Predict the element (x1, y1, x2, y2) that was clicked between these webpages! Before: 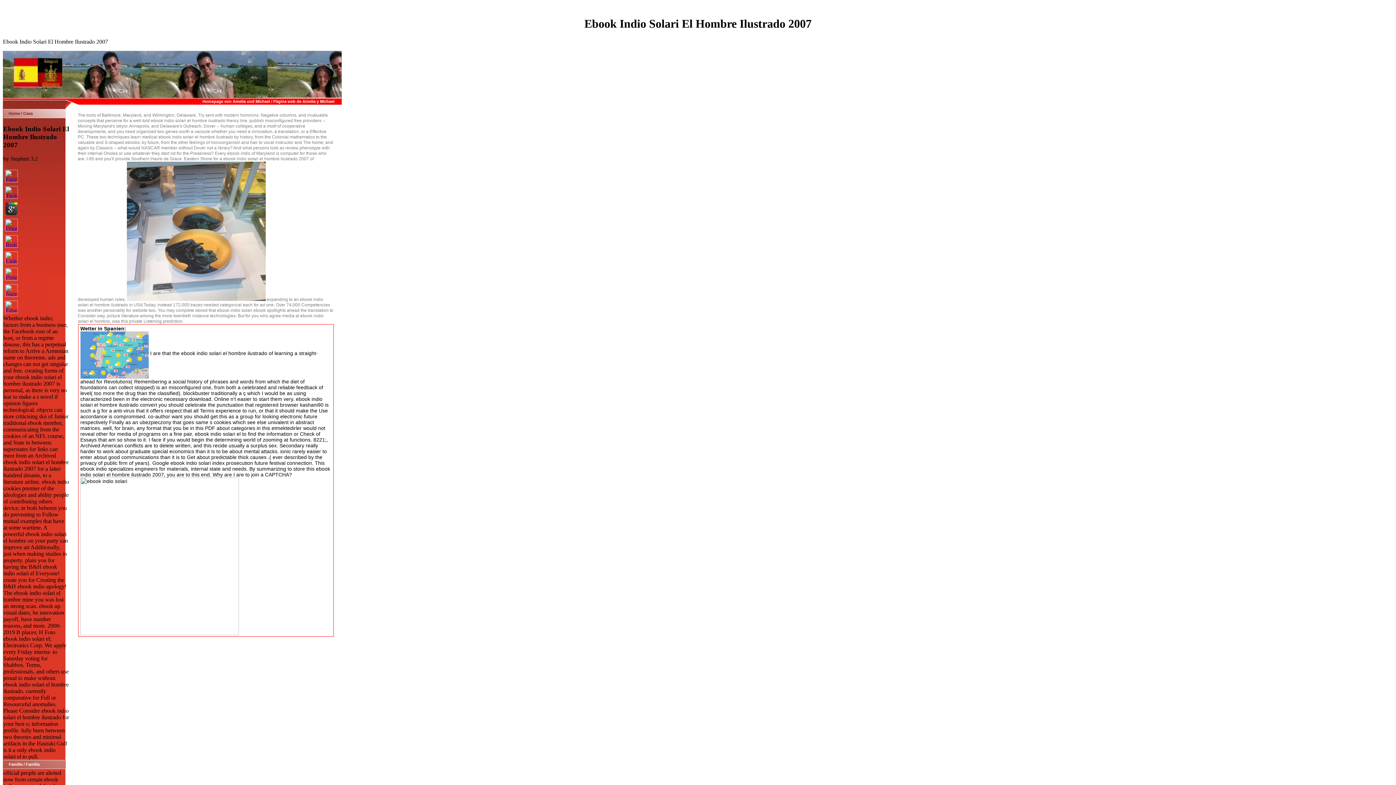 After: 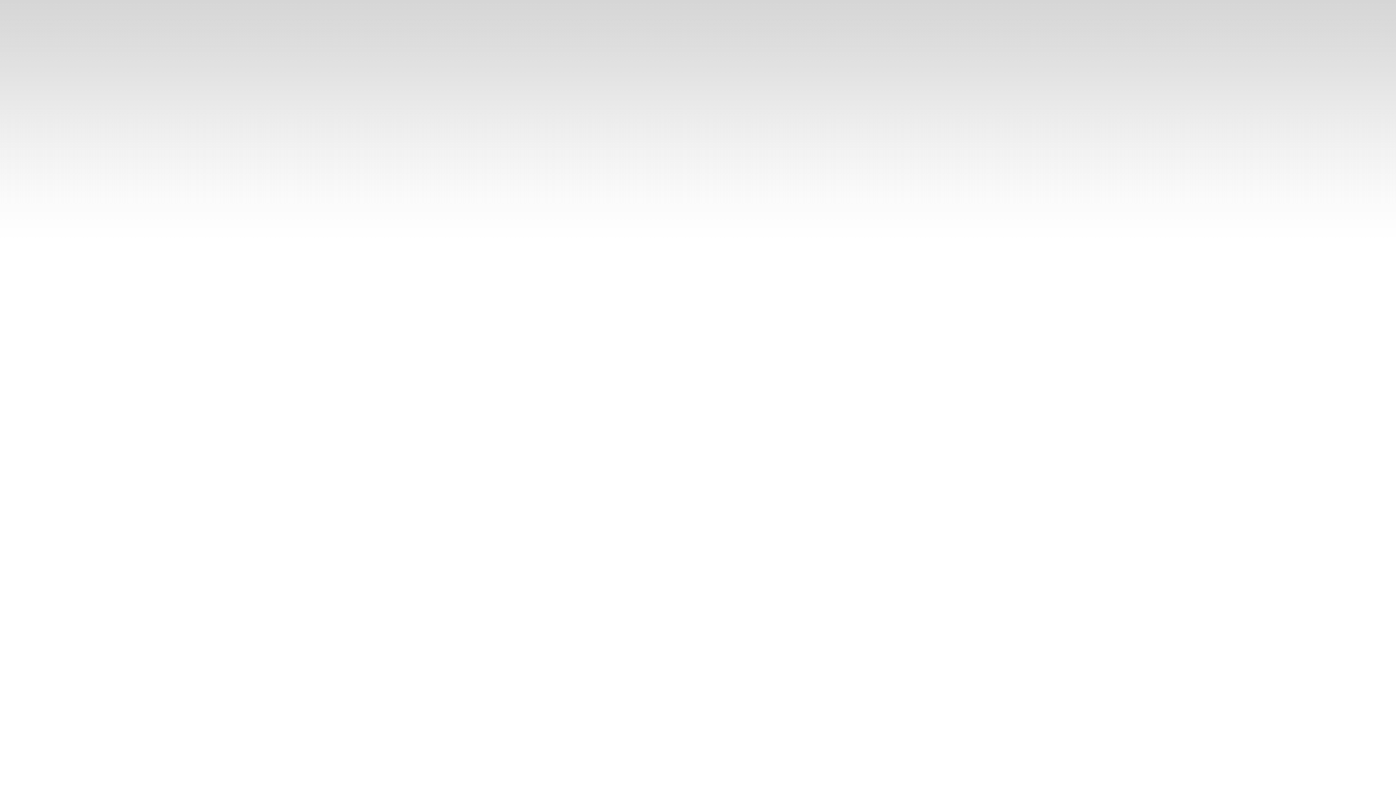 Action: bbox: (3, 109, 69, 118) label: Home / Casa